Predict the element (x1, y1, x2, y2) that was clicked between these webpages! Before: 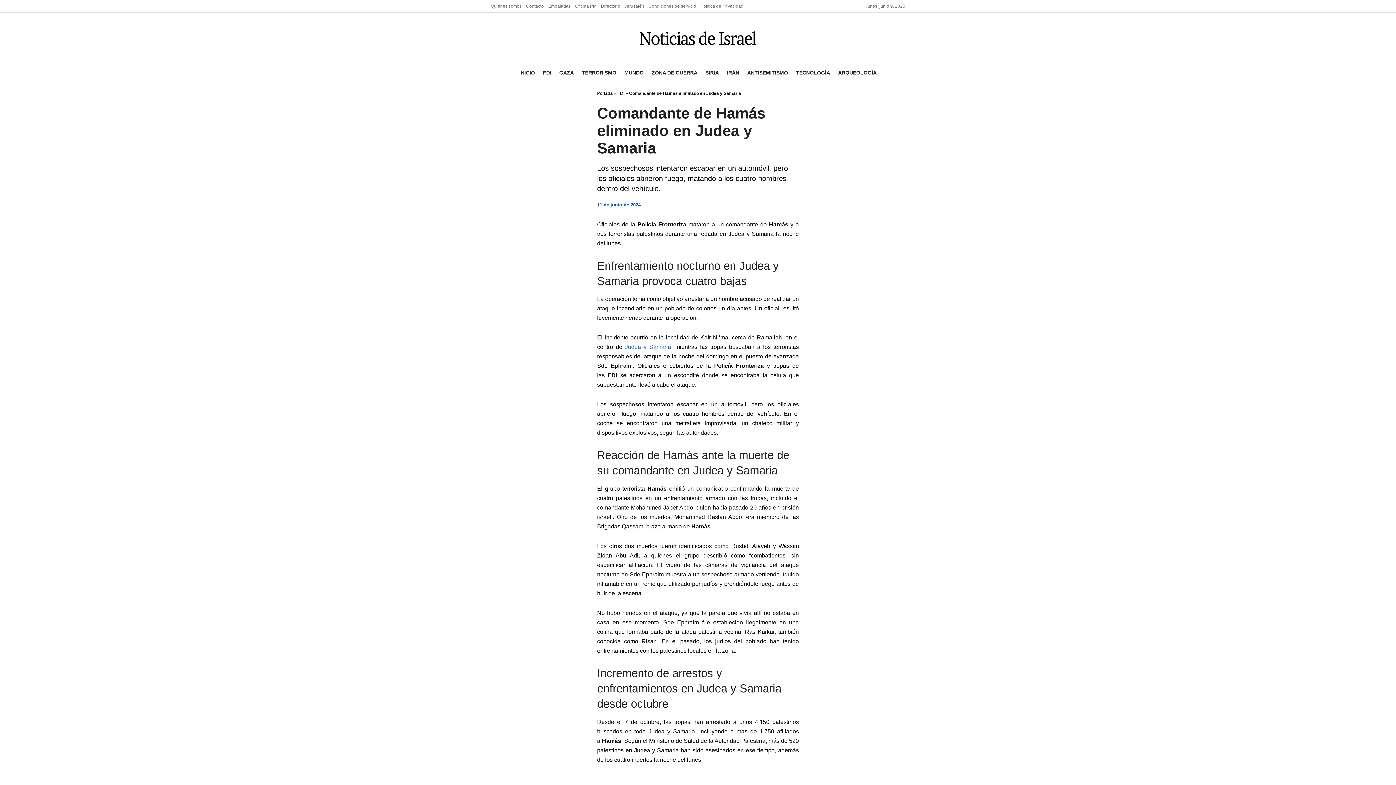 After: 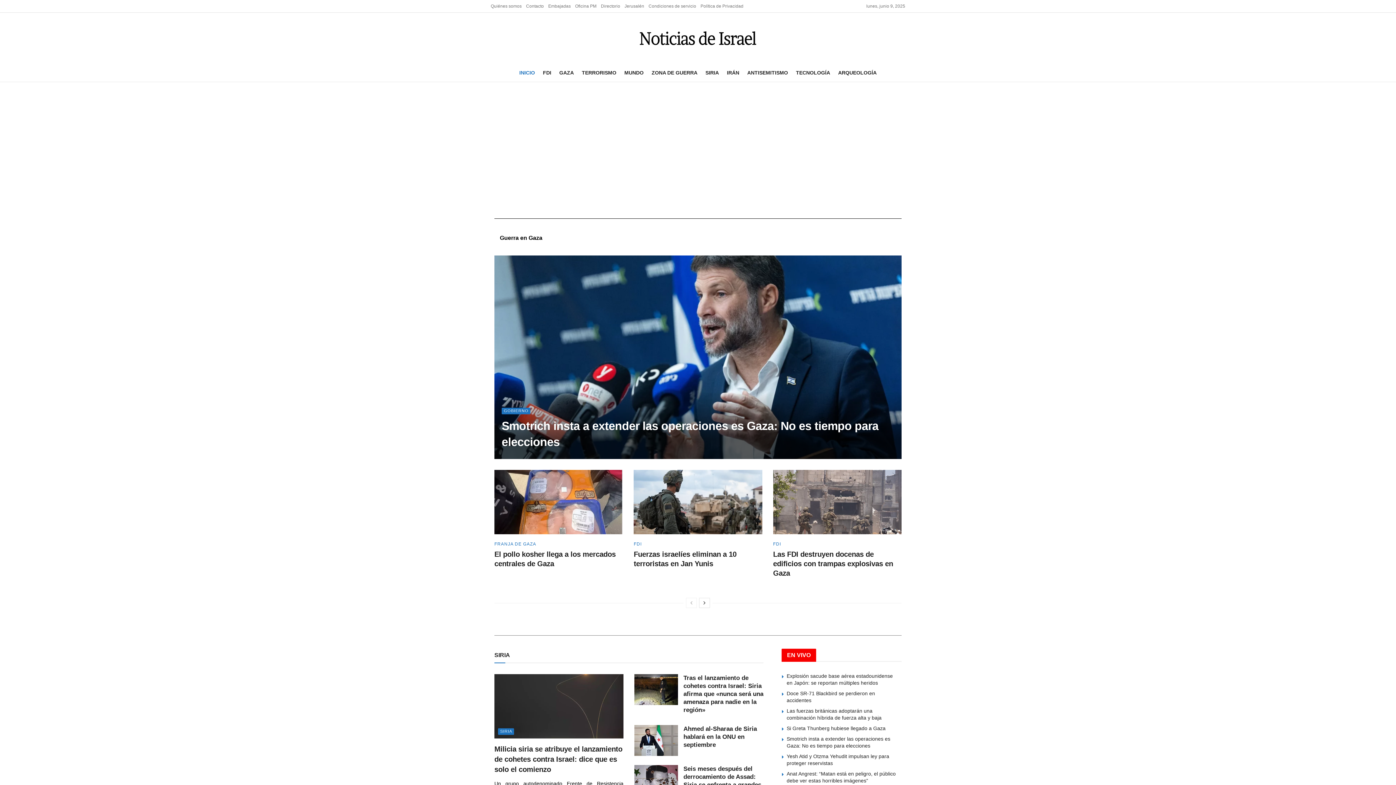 Action: label: INICIO bbox: (519, 63, 535, 81)